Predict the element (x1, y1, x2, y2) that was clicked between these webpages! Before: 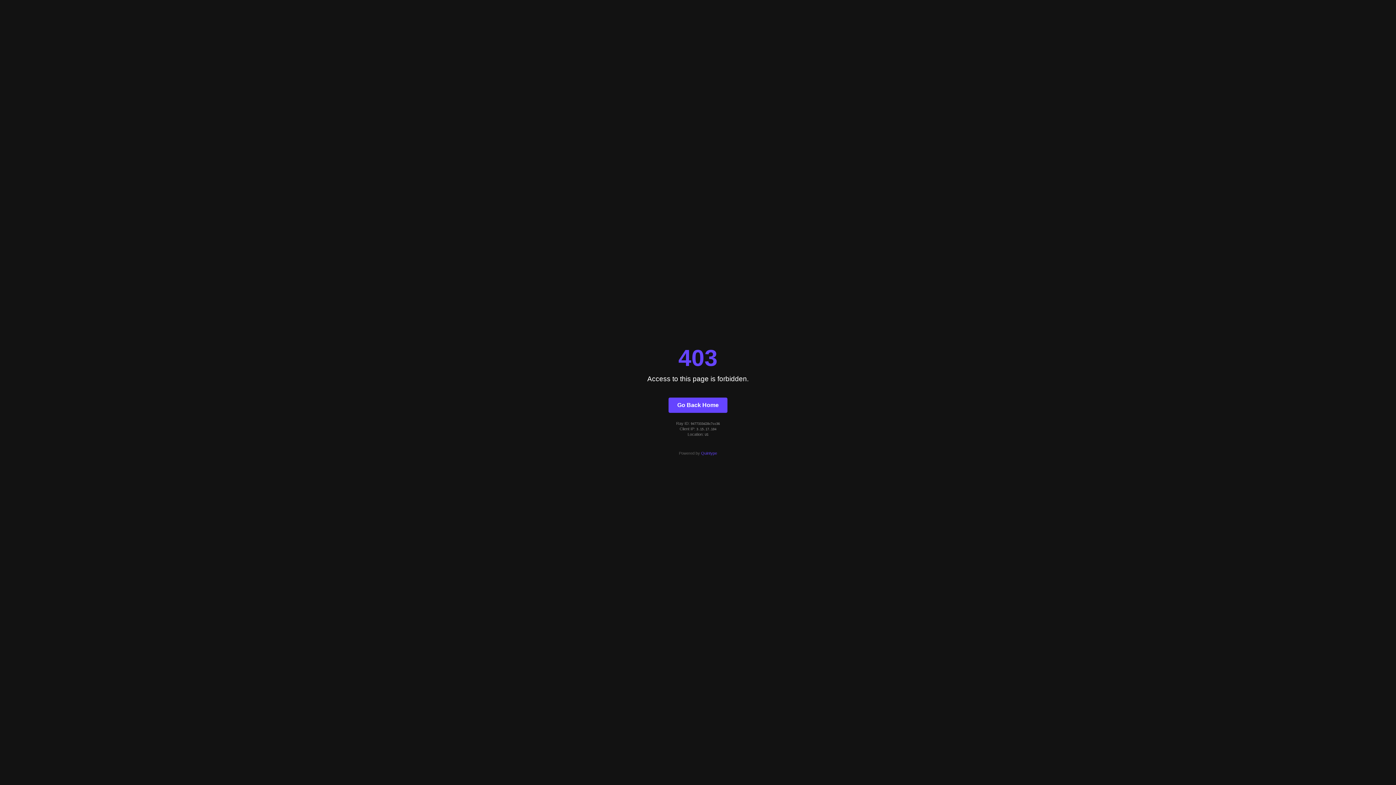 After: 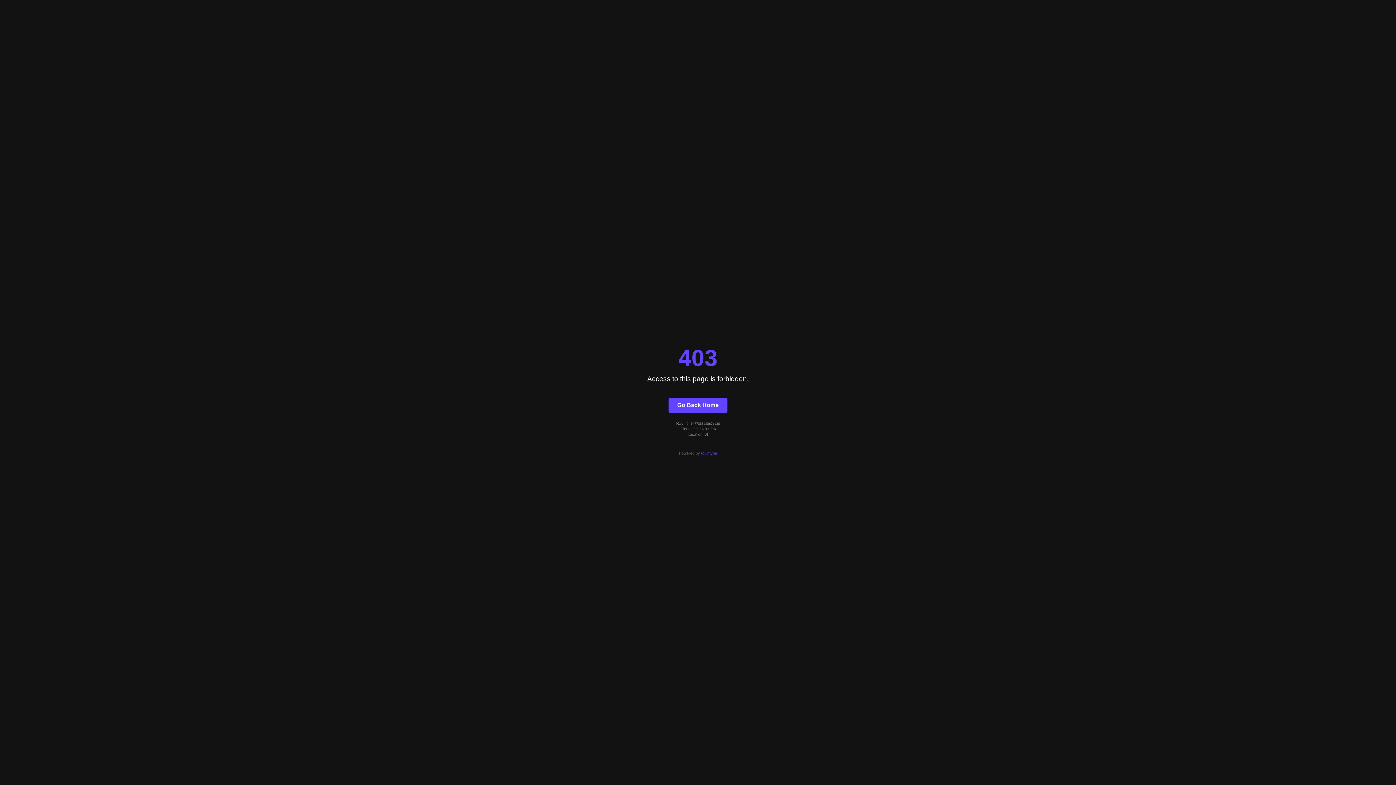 Action: label: Quintype bbox: (701, 451, 717, 455)